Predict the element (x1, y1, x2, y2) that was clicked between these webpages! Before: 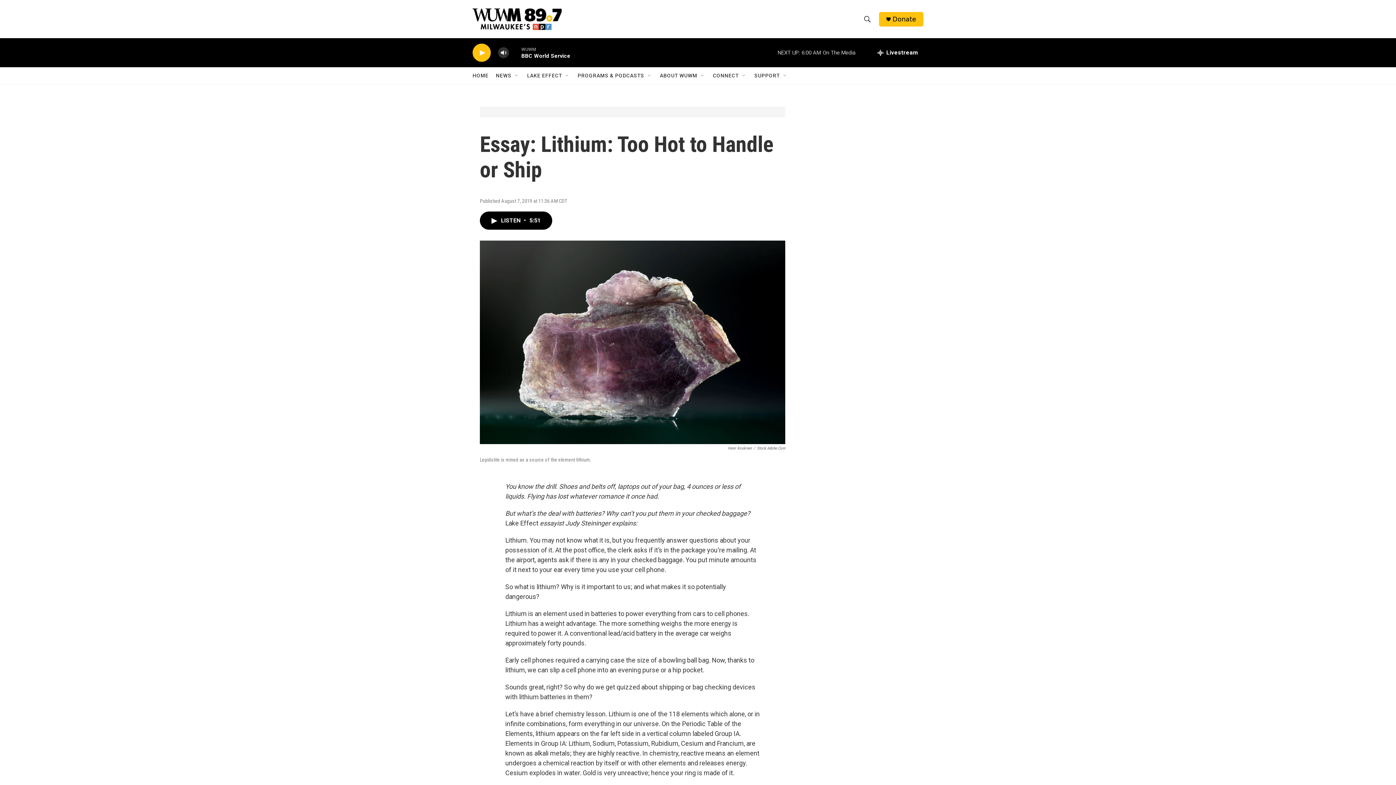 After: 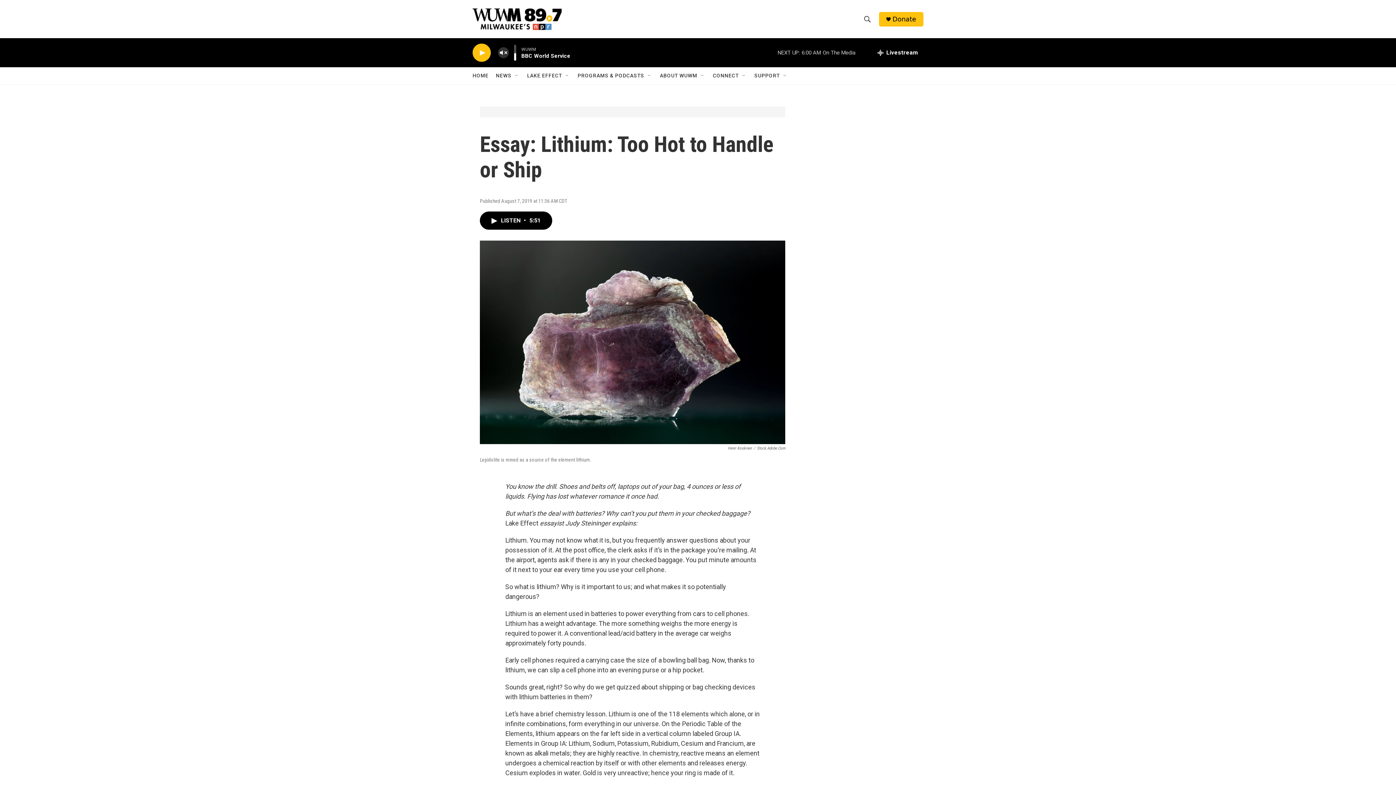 Action: label: volume bbox: (497, 44, 509, 60)